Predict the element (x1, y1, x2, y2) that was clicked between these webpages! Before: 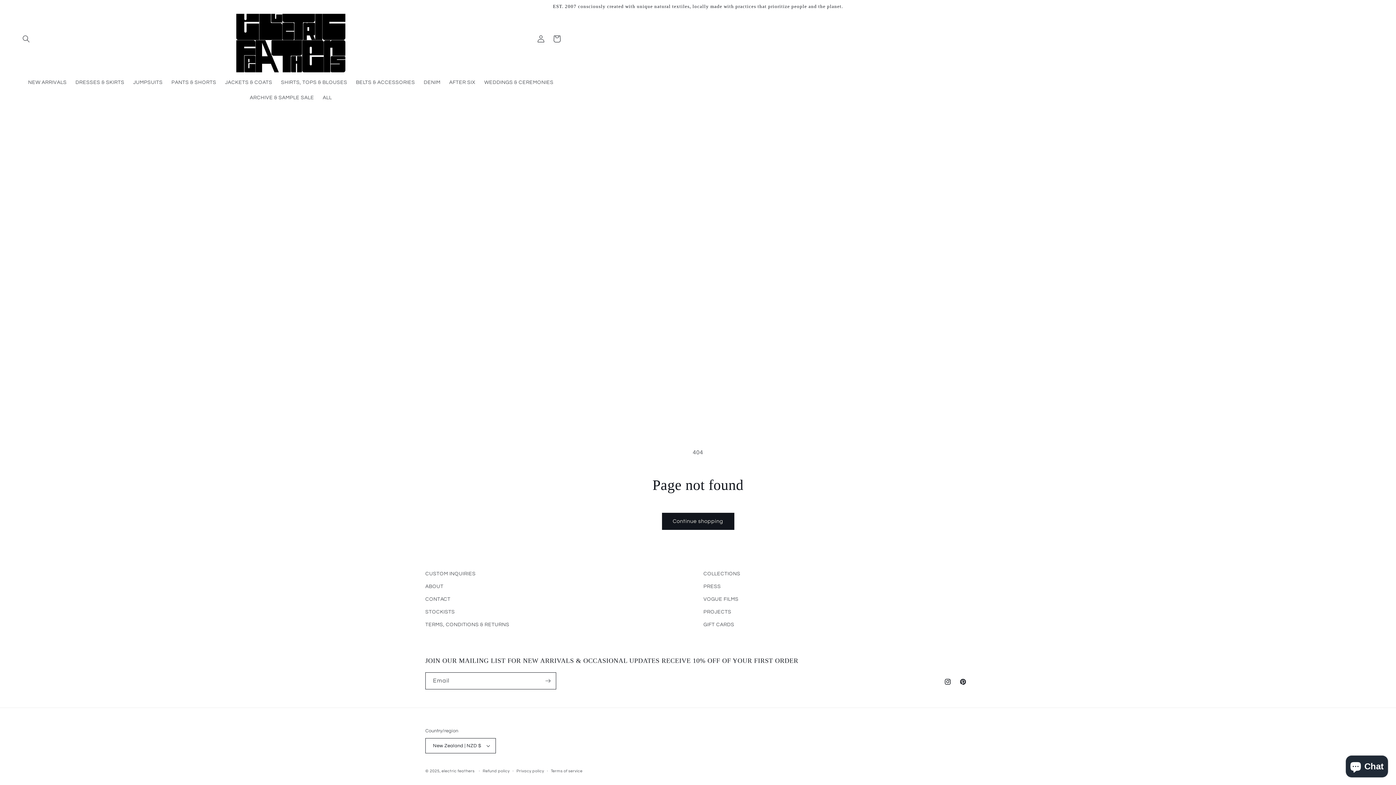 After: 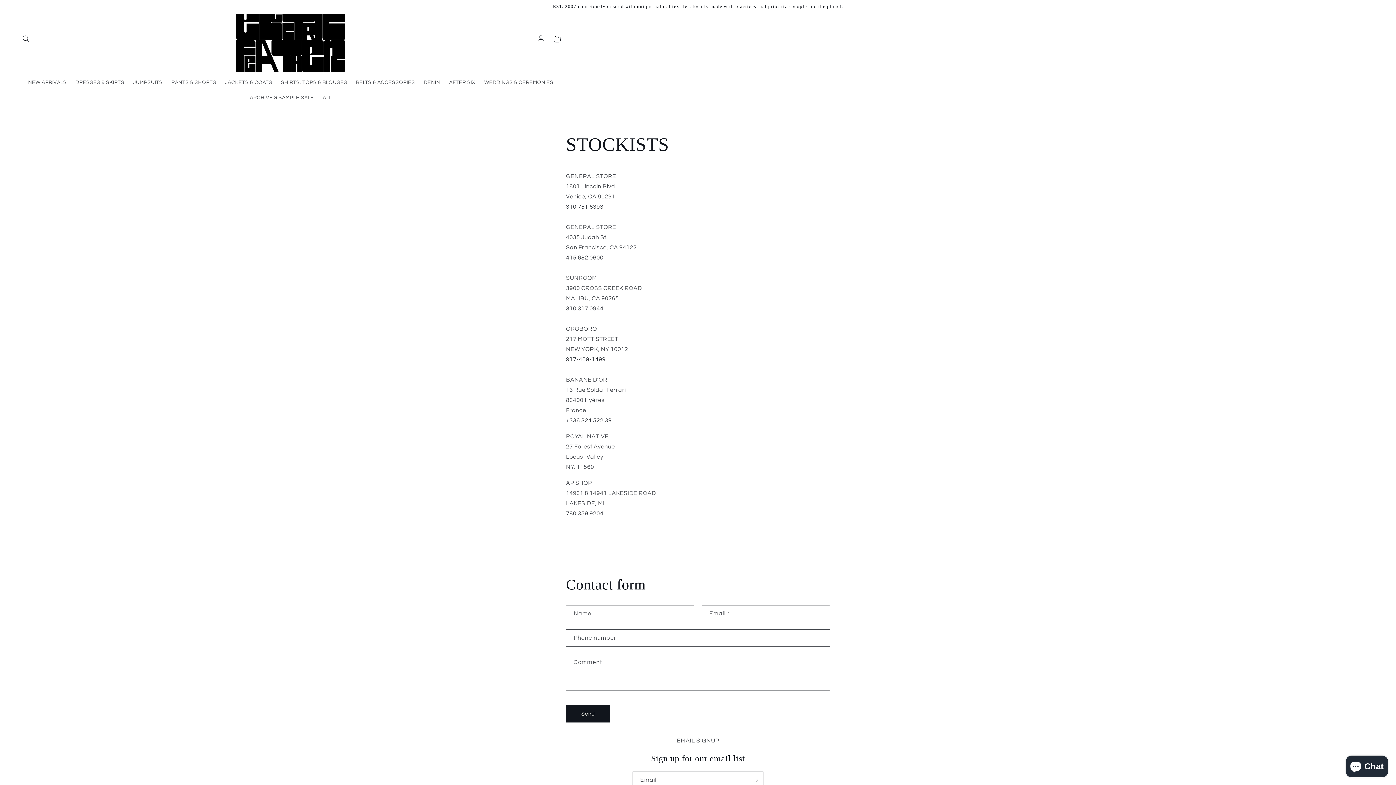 Action: label: STOCKISTS bbox: (425, 606, 455, 618)